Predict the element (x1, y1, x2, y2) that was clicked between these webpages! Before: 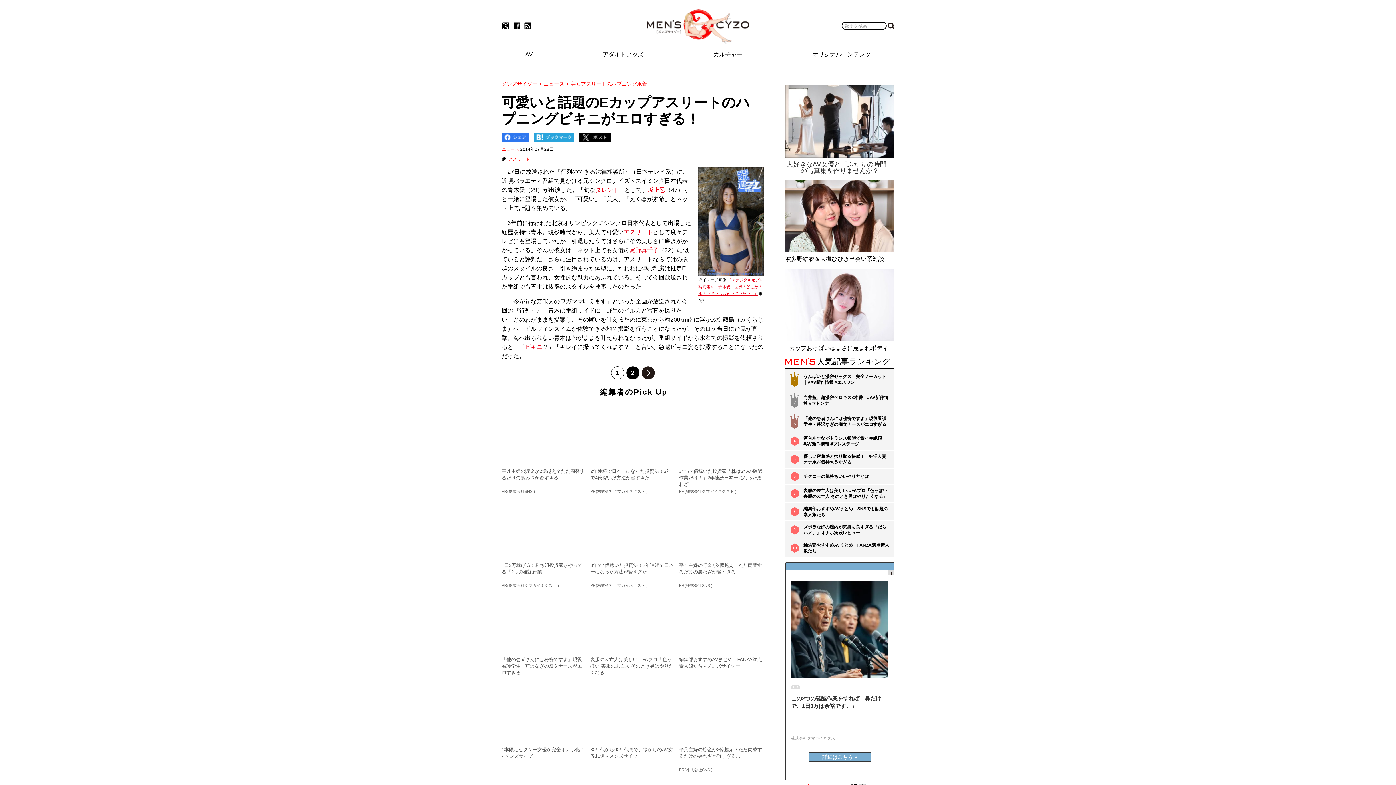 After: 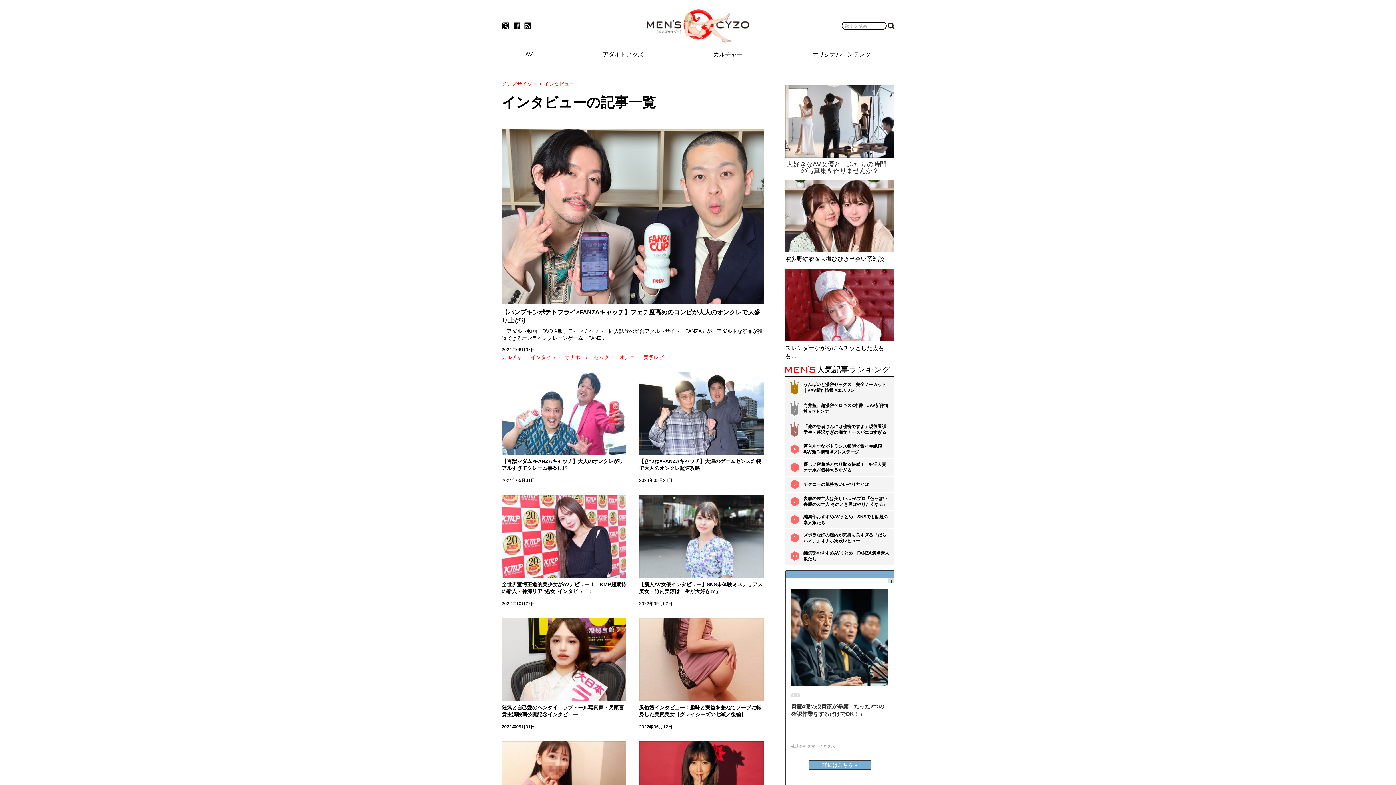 Action: label: インタビュー bbox: (695, 665, 729, 673)